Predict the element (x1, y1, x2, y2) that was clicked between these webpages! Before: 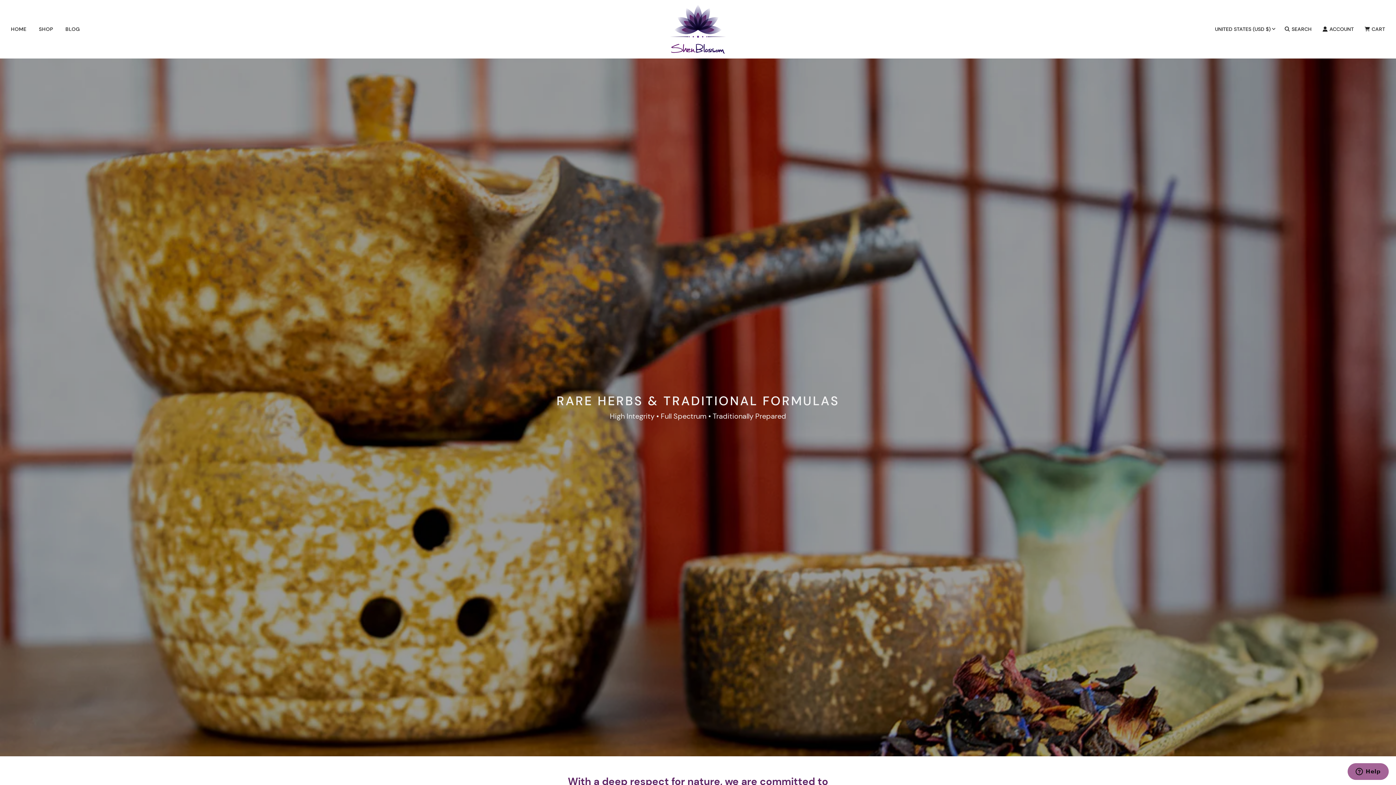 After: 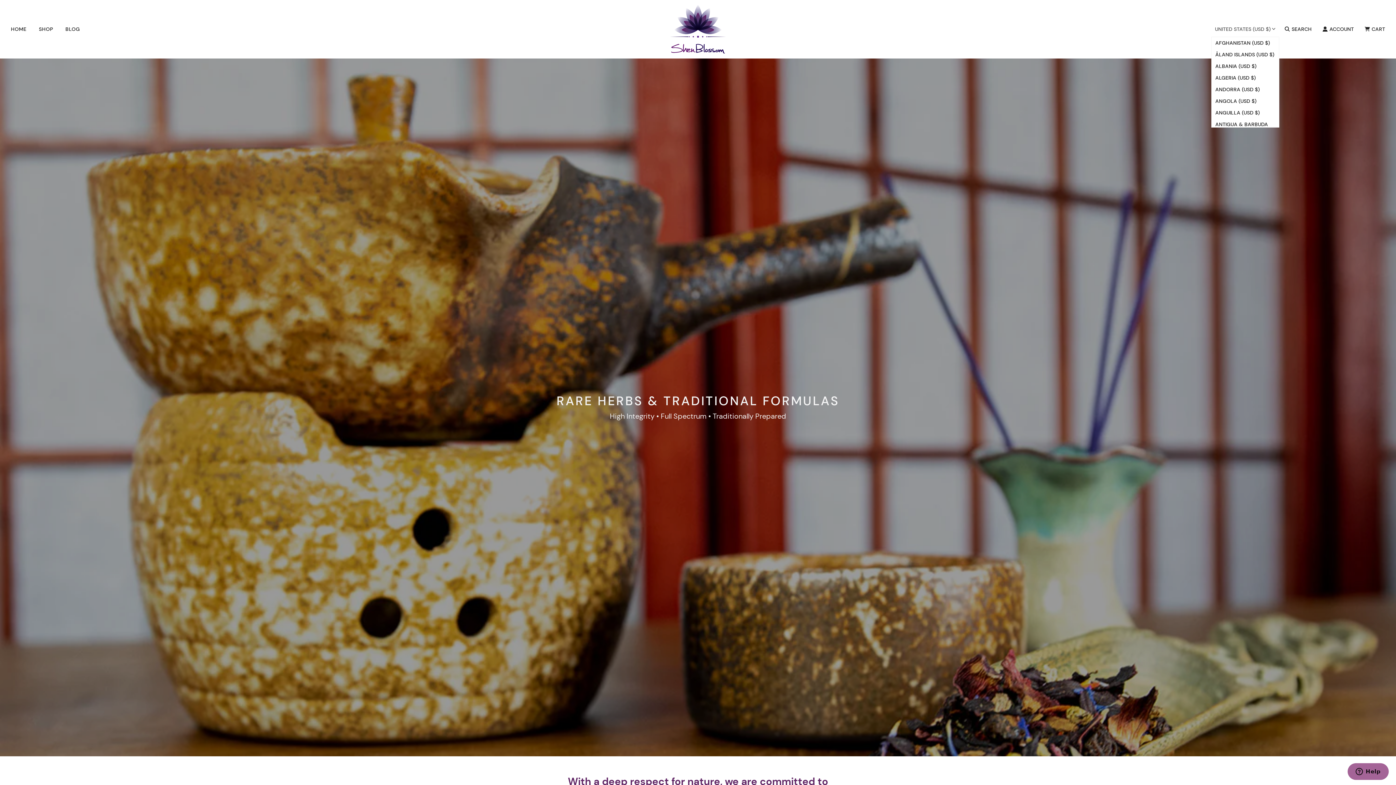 Action: label: UNITED STATES (USD $) bbox: (1211, 21, 1279, 36)